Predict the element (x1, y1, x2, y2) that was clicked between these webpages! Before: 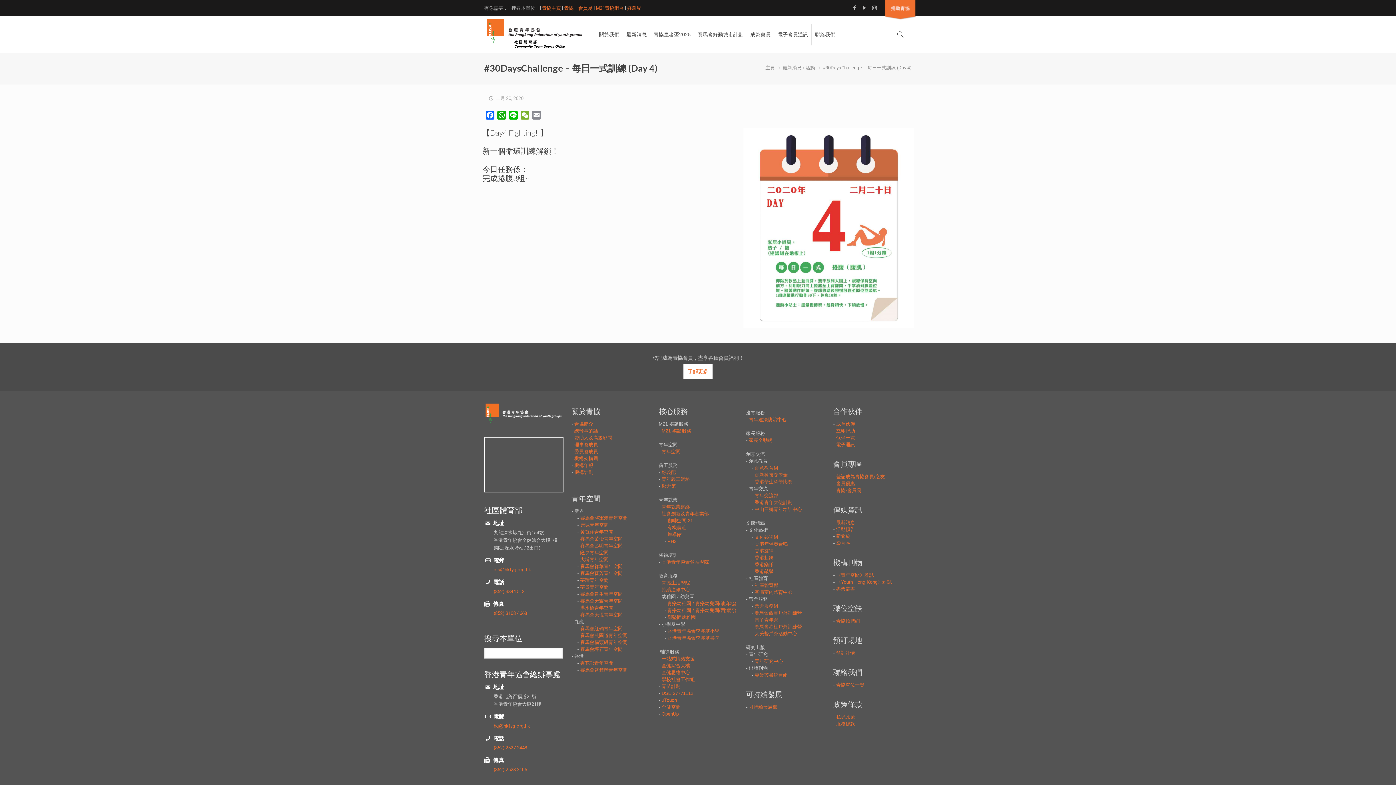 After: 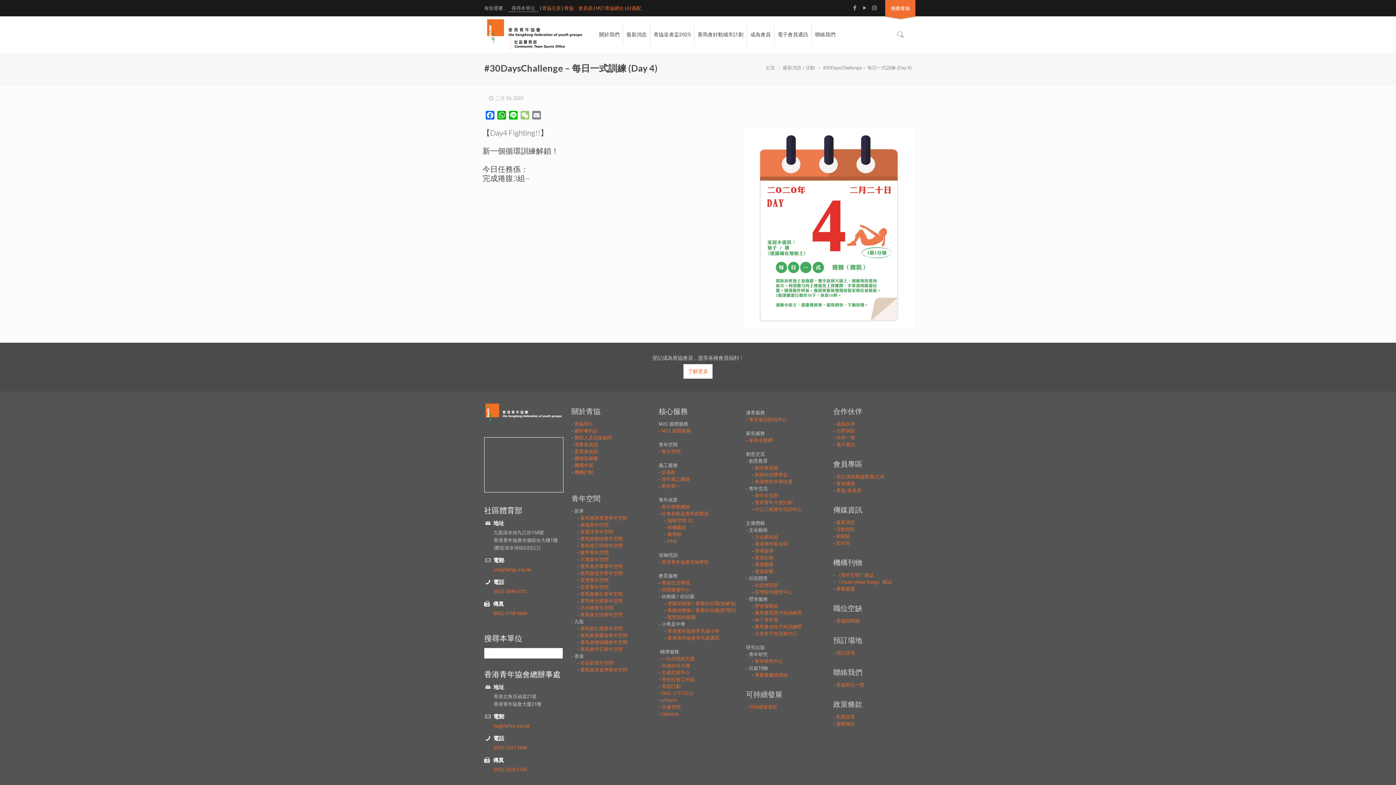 Action: bbox: (519, 110, 530, 122) label: WeChat